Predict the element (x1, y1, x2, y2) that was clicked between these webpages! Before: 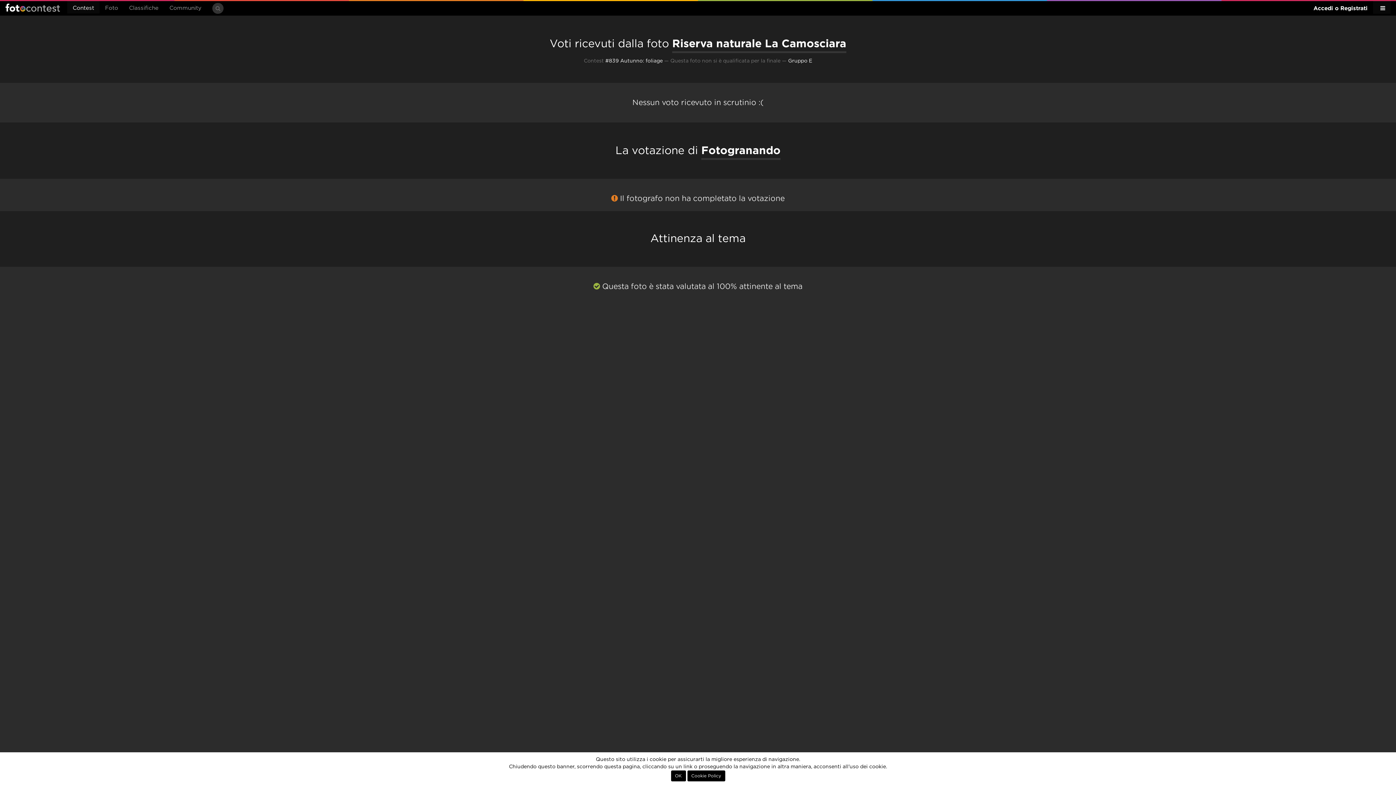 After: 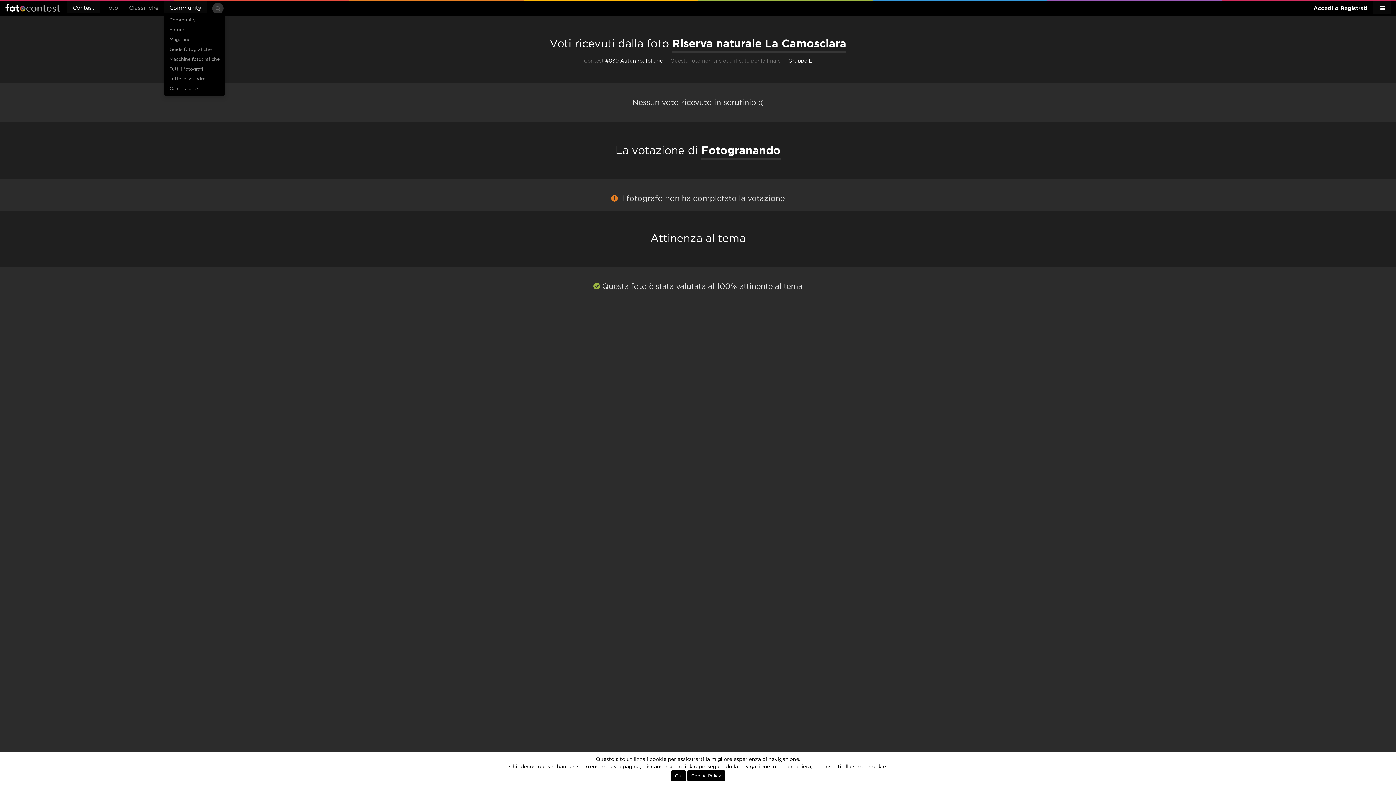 Action: label: Community bbox: (164, 1, 206, 13)